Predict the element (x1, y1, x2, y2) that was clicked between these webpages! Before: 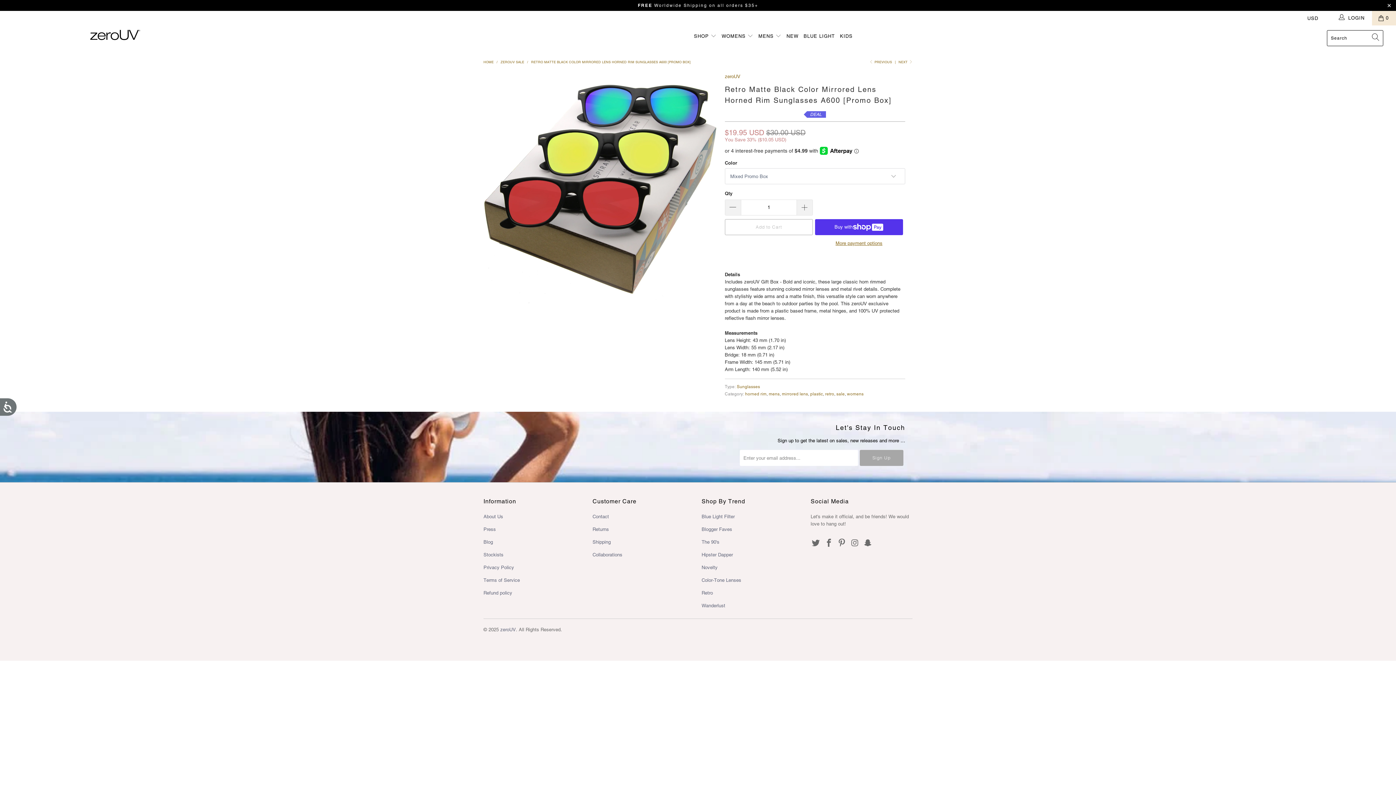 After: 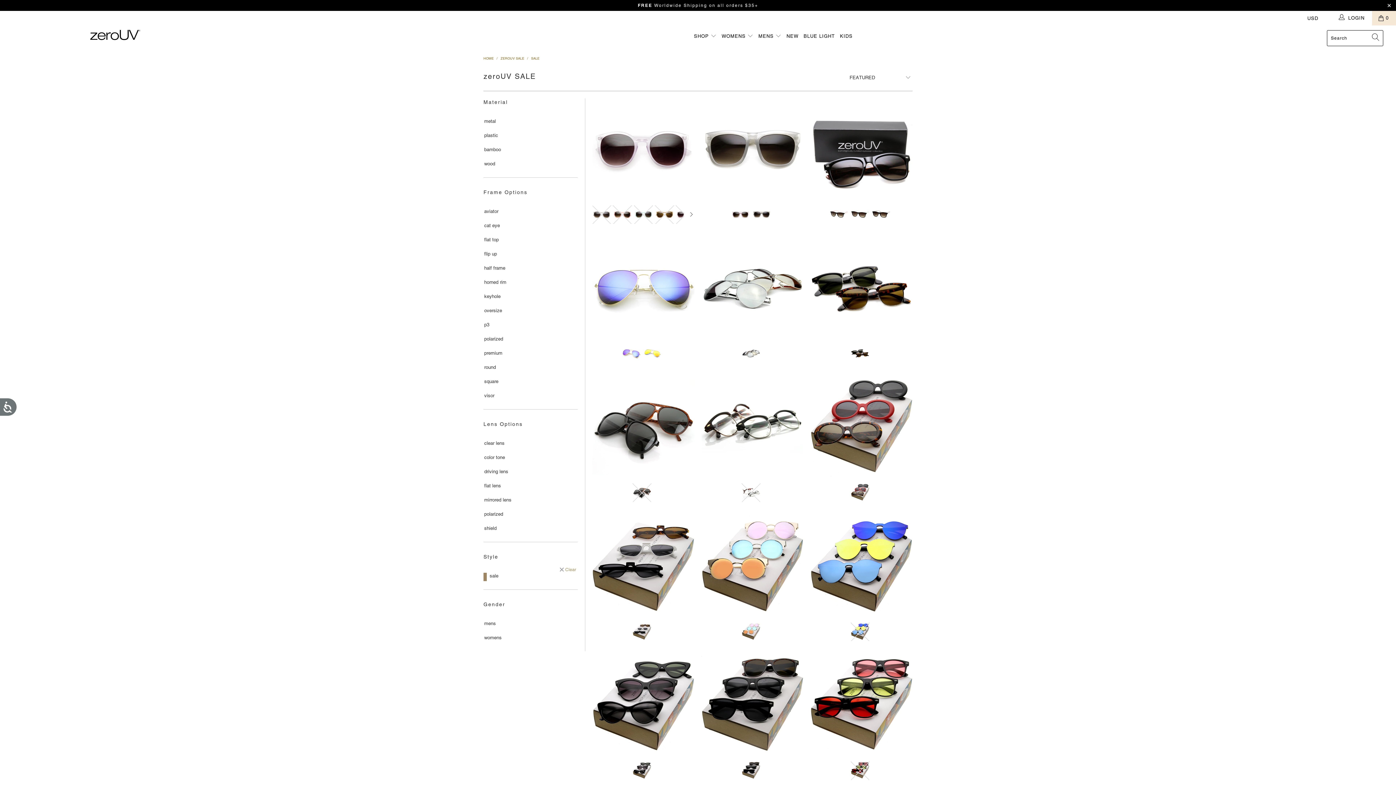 Action: label: sale bbox: (836, 391, 845, 396)